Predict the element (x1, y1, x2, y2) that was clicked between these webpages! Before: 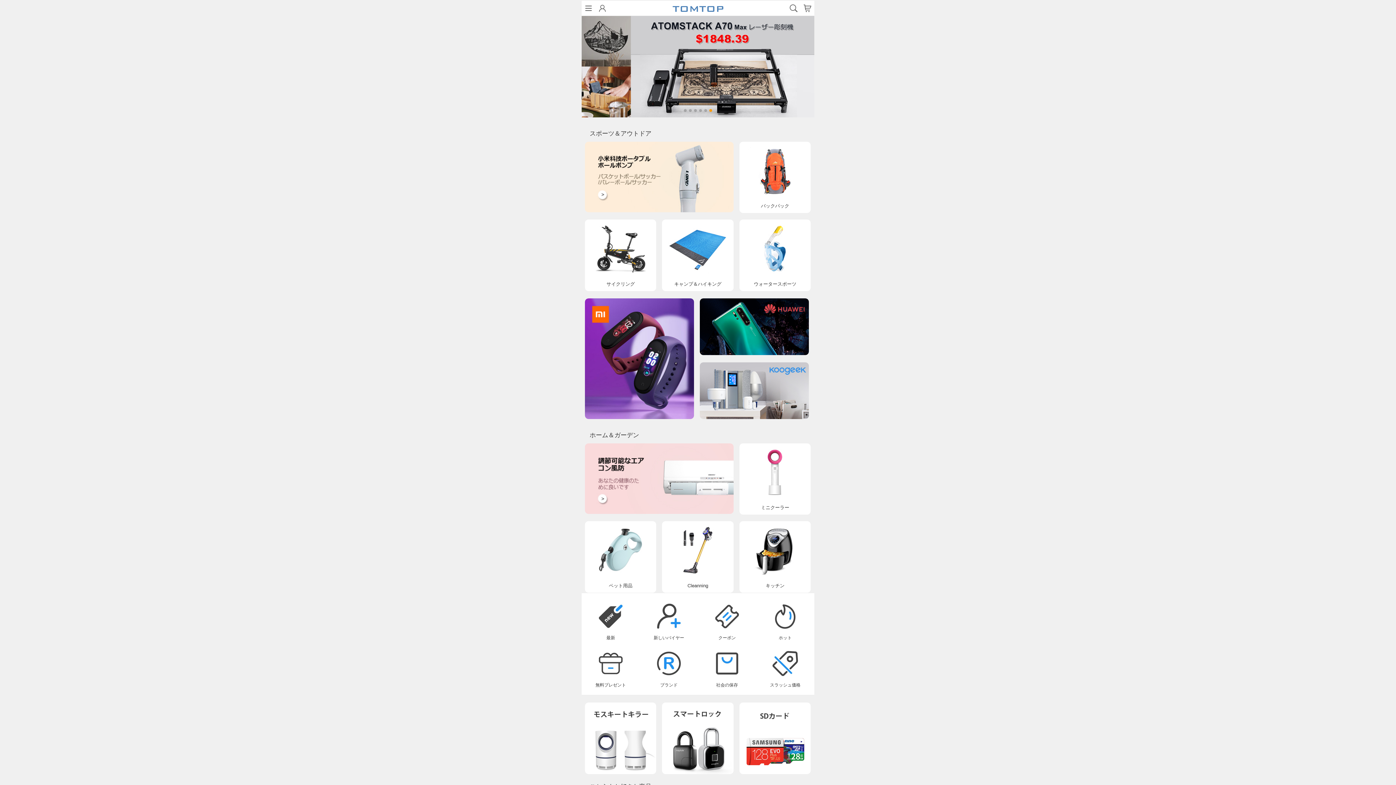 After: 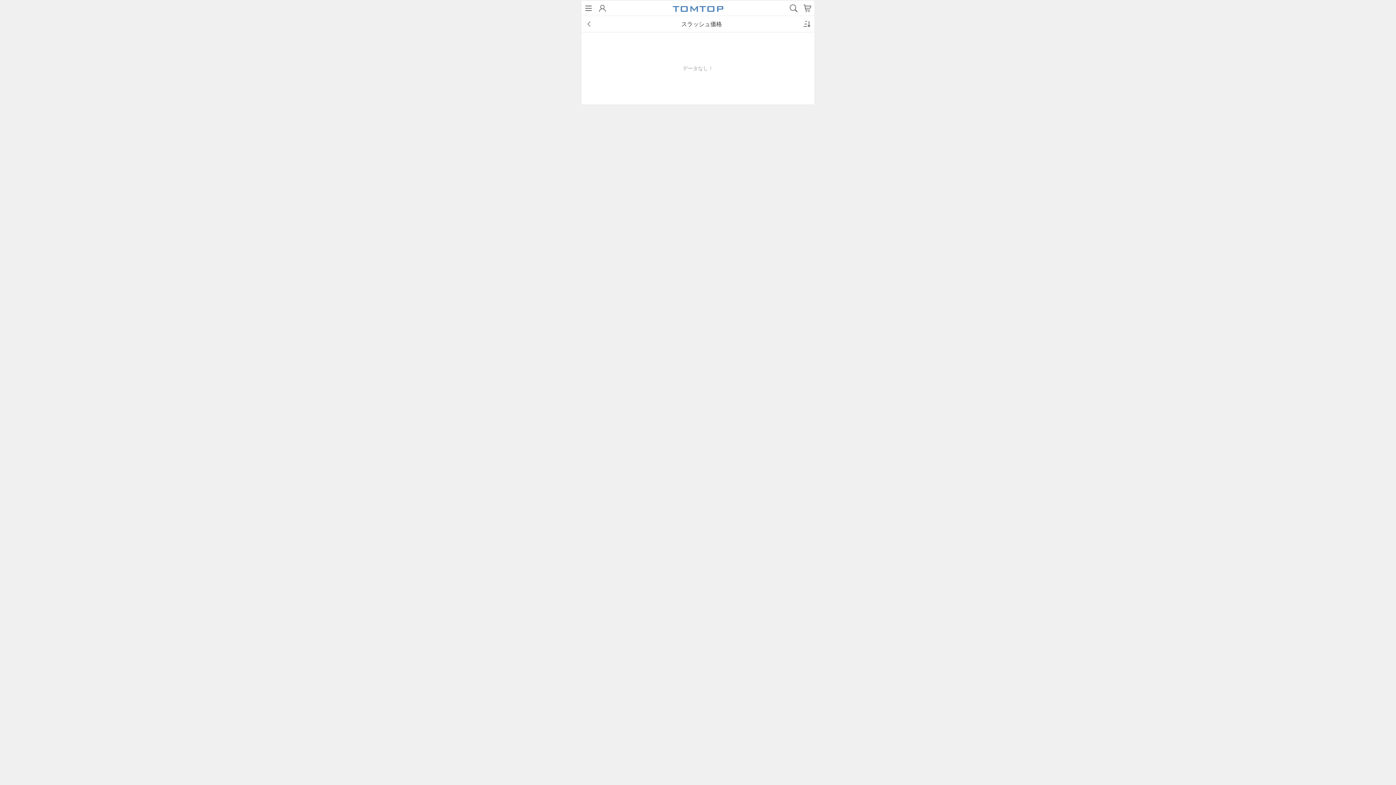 Action: bbox: (757, 664, 813, 705) label: スラッシュ価格